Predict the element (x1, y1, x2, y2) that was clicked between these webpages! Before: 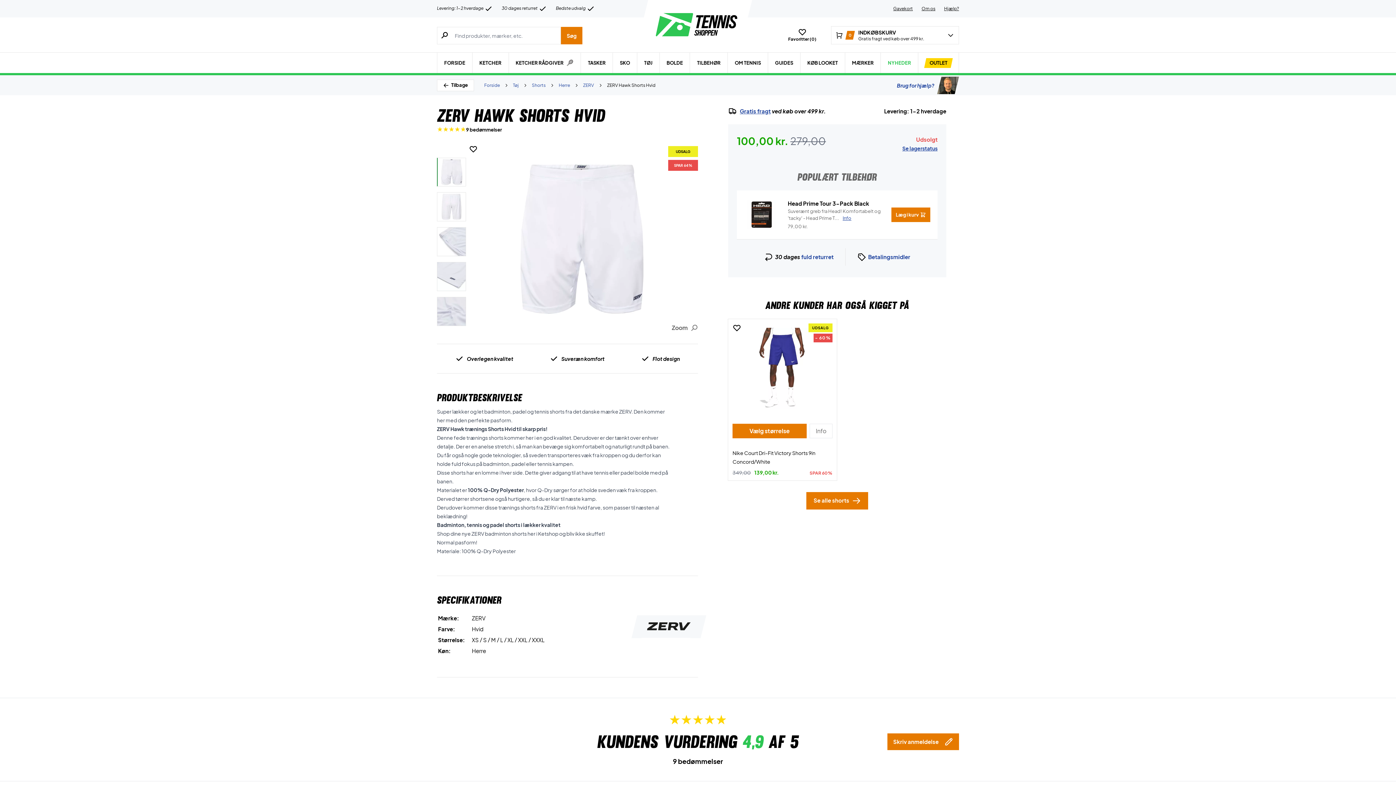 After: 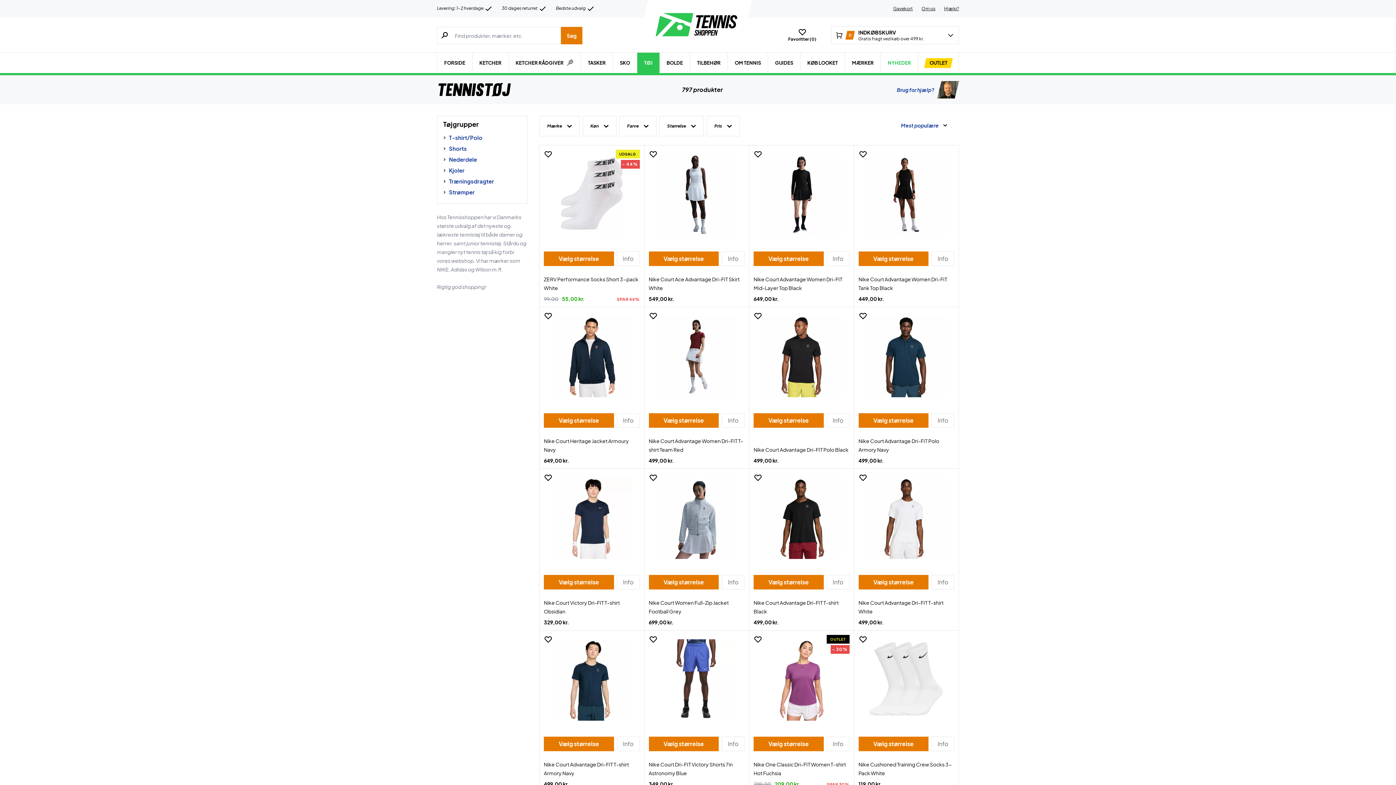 Action: label: Tøj bbox: (513, 82, 518, 88)